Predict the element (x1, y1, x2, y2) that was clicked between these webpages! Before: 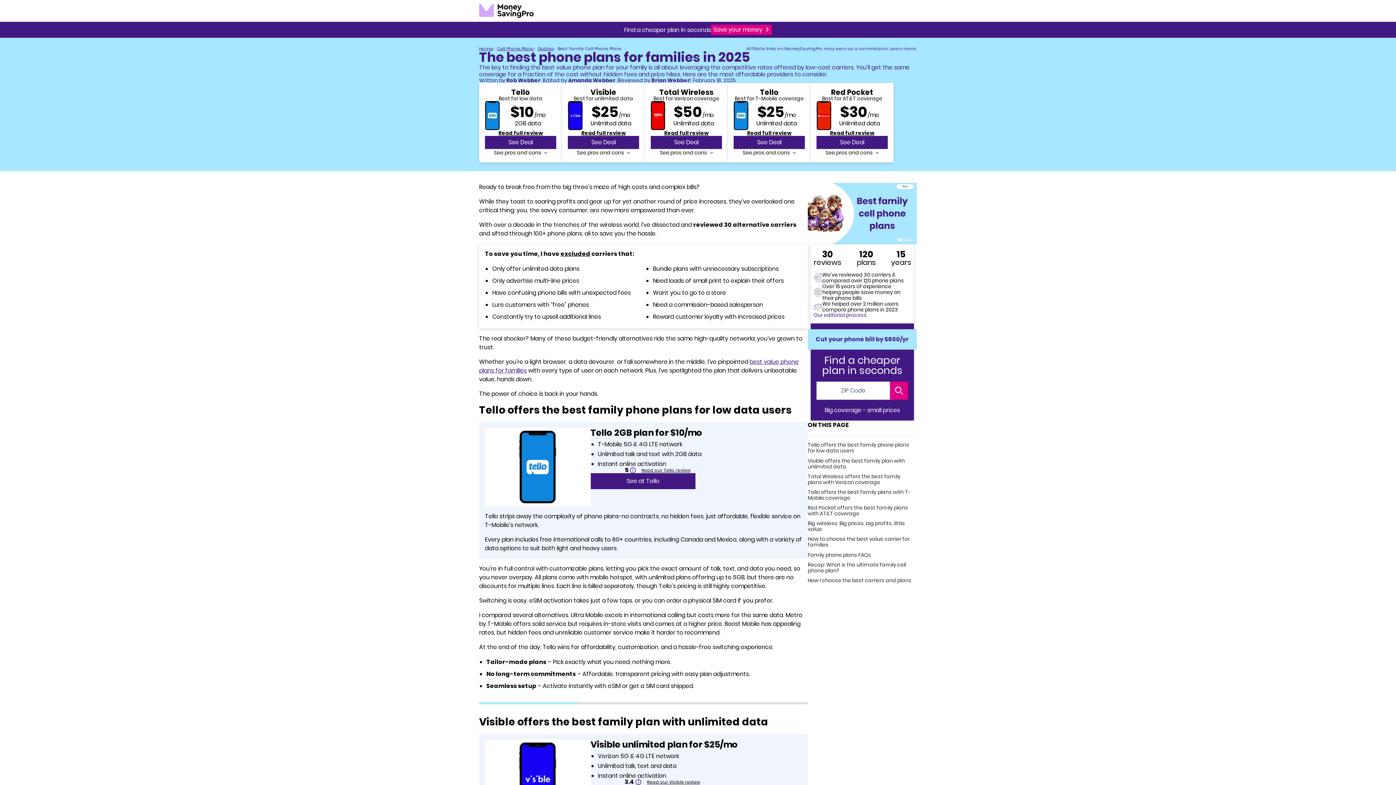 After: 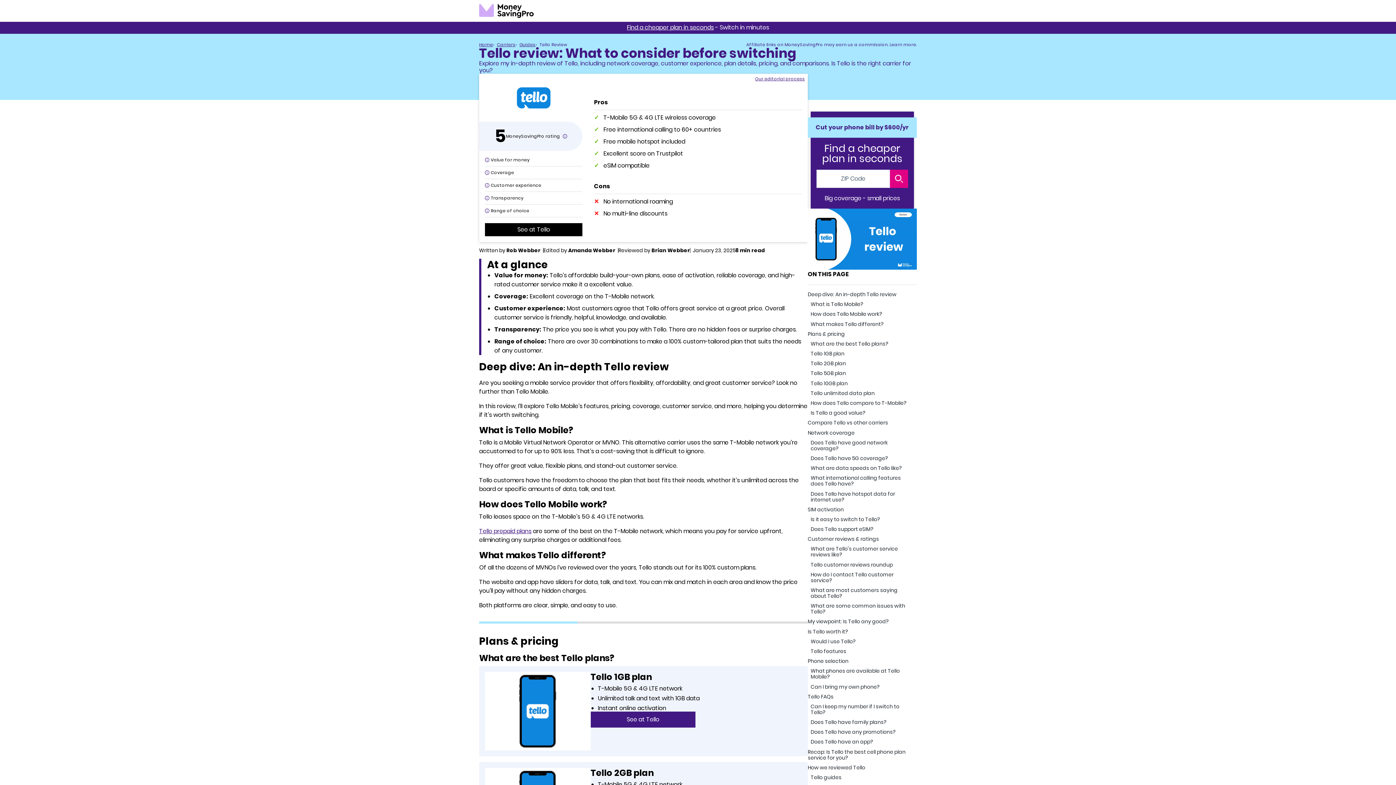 Action: bbox: (641, 468, 690, 472) label: Read our Tello review